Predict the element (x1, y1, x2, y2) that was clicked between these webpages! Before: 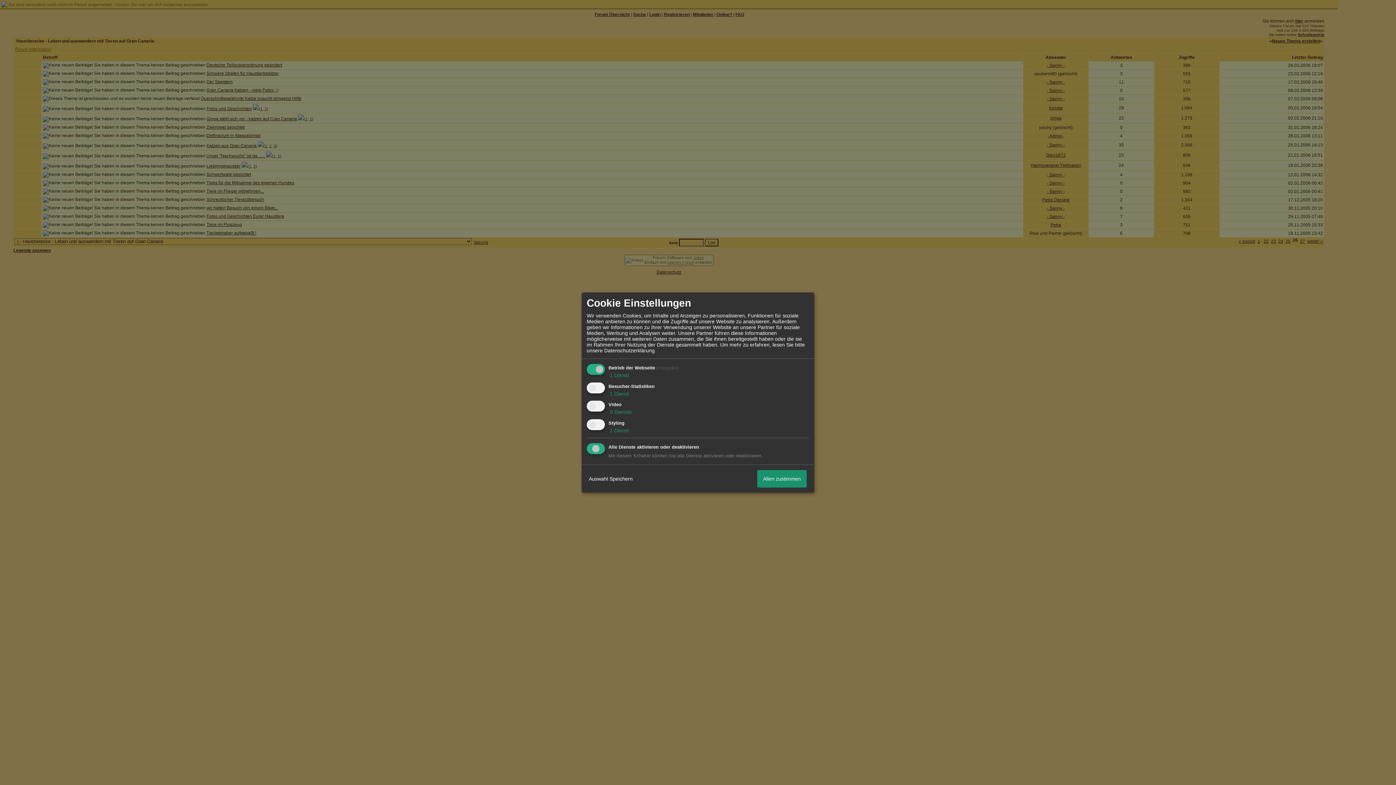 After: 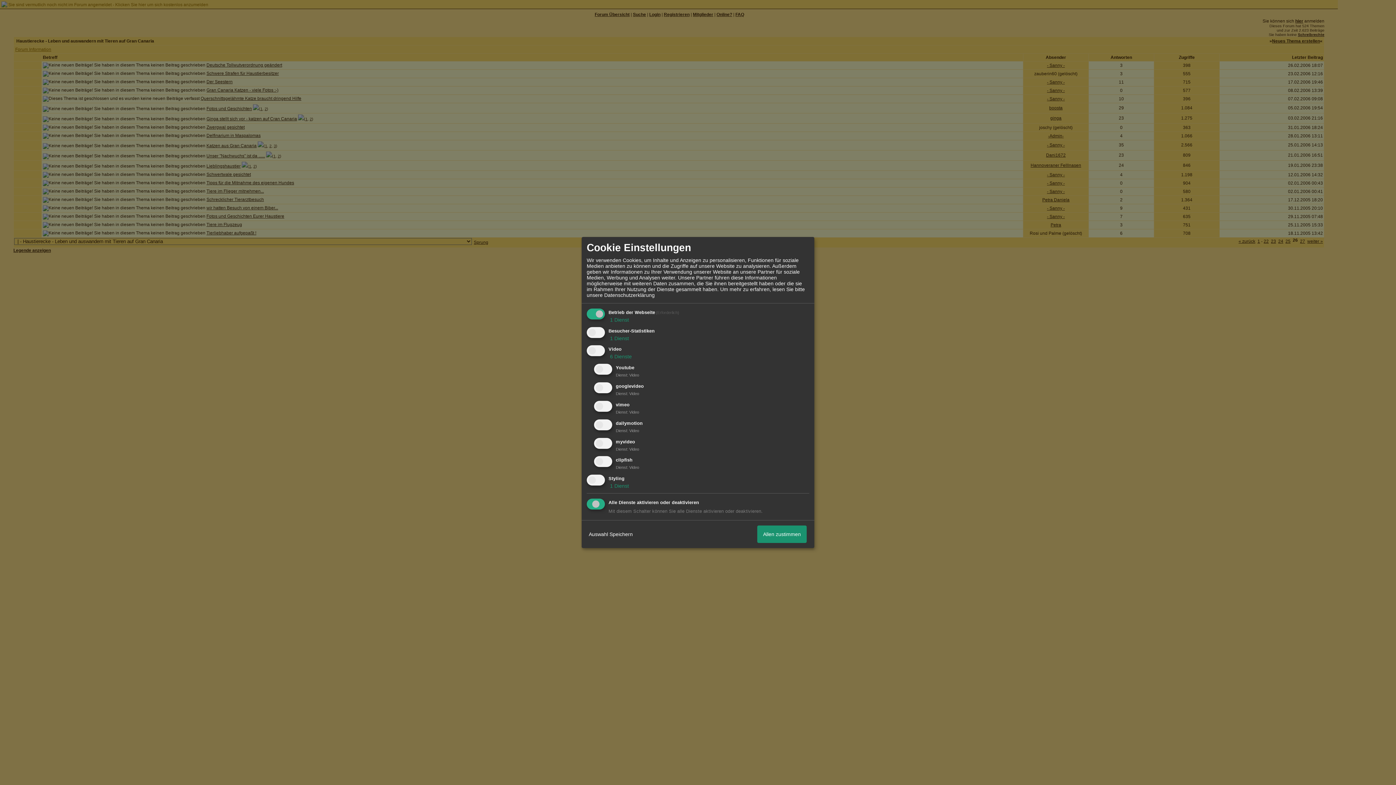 Action: bbox: (608, 409, 632, 415) label:  6 Dienste